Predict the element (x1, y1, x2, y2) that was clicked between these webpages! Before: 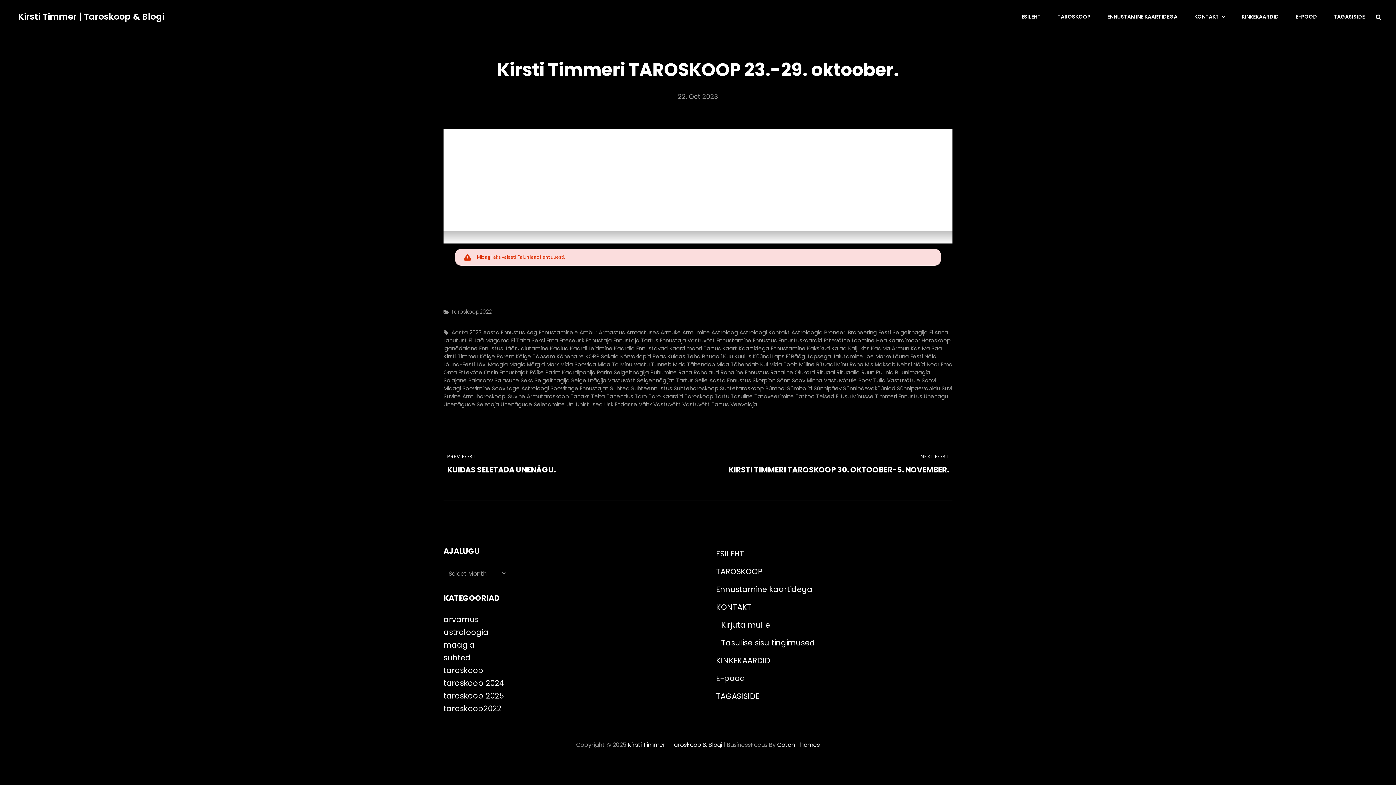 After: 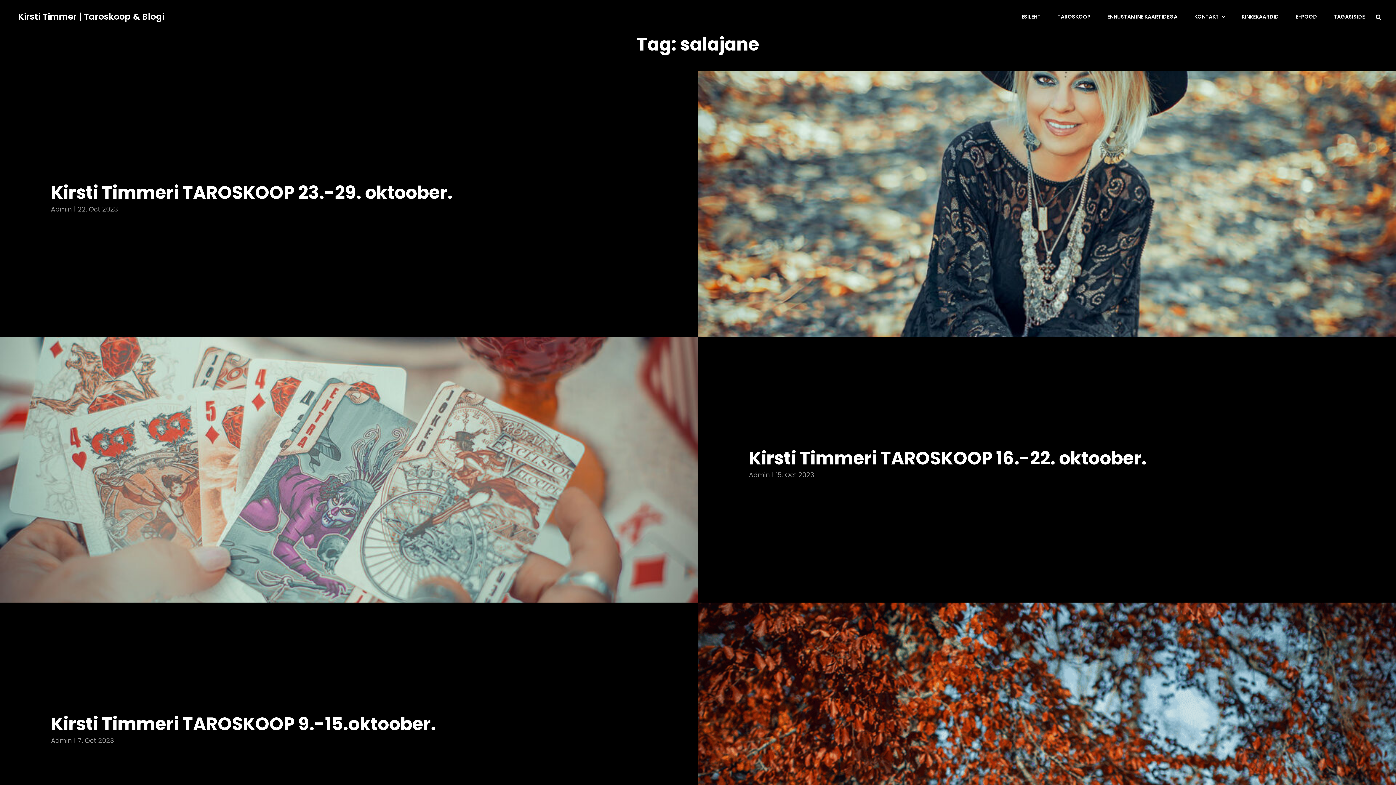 Action: bbox: (443, 376, 466, 384) label: Salajane